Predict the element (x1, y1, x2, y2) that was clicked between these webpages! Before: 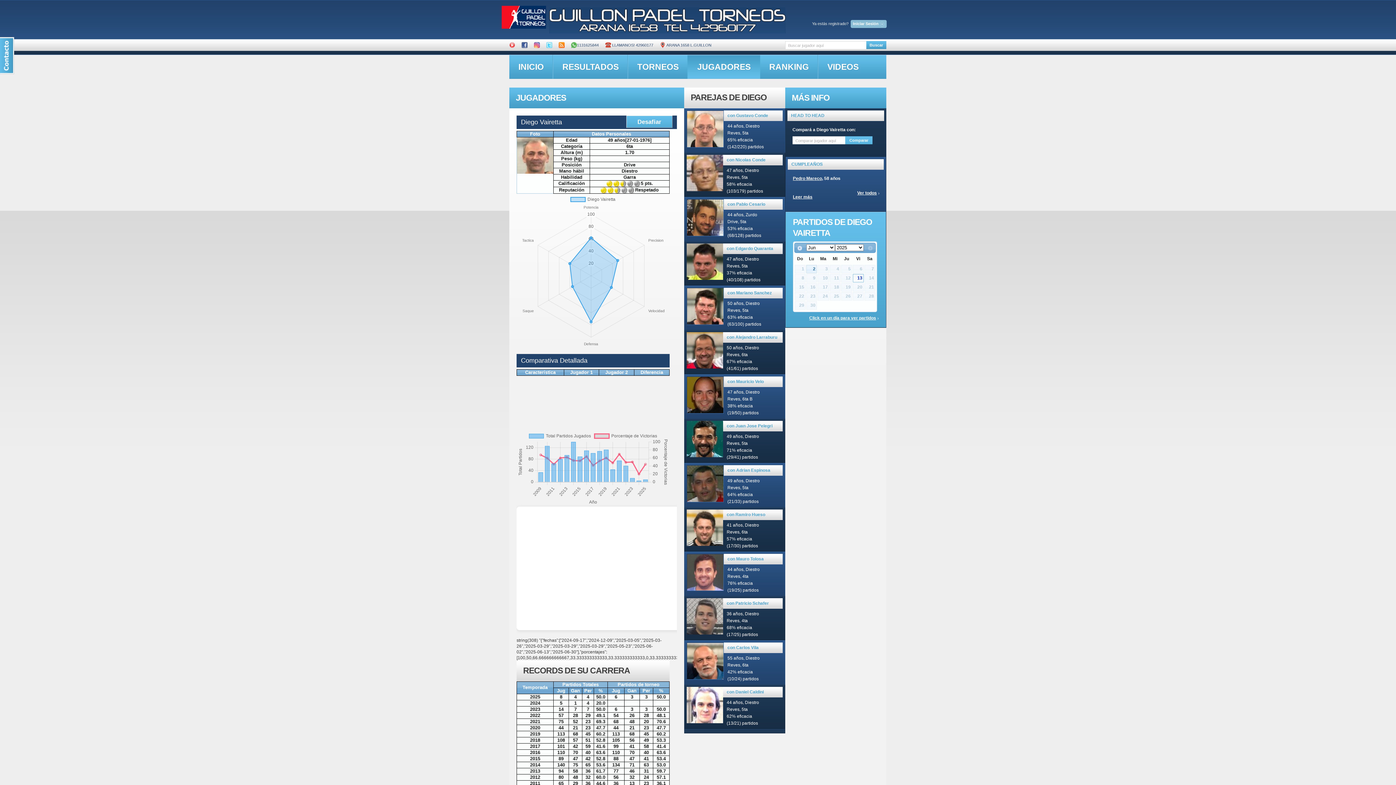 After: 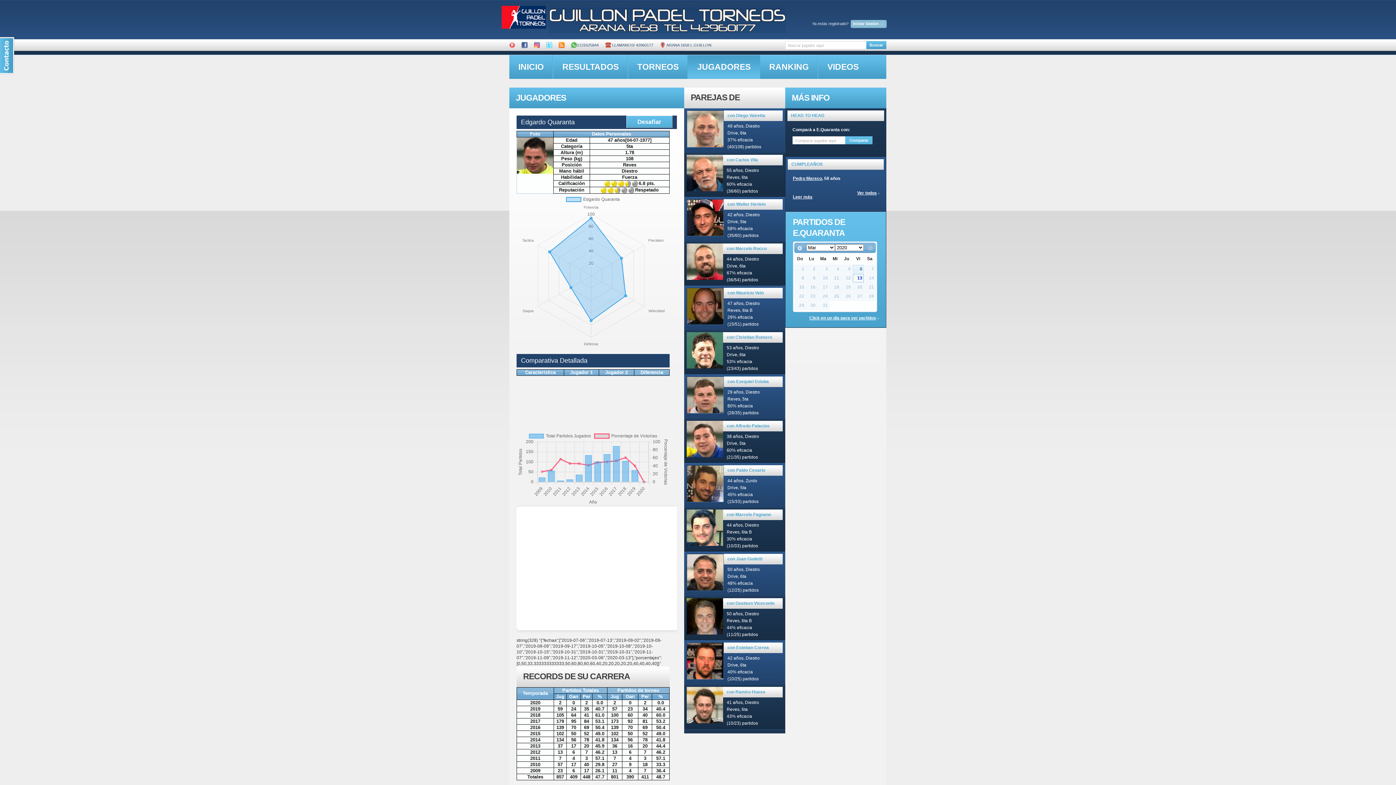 Action: label: con Edgardo Quaranta bbox: (726, 246, 773, 251)